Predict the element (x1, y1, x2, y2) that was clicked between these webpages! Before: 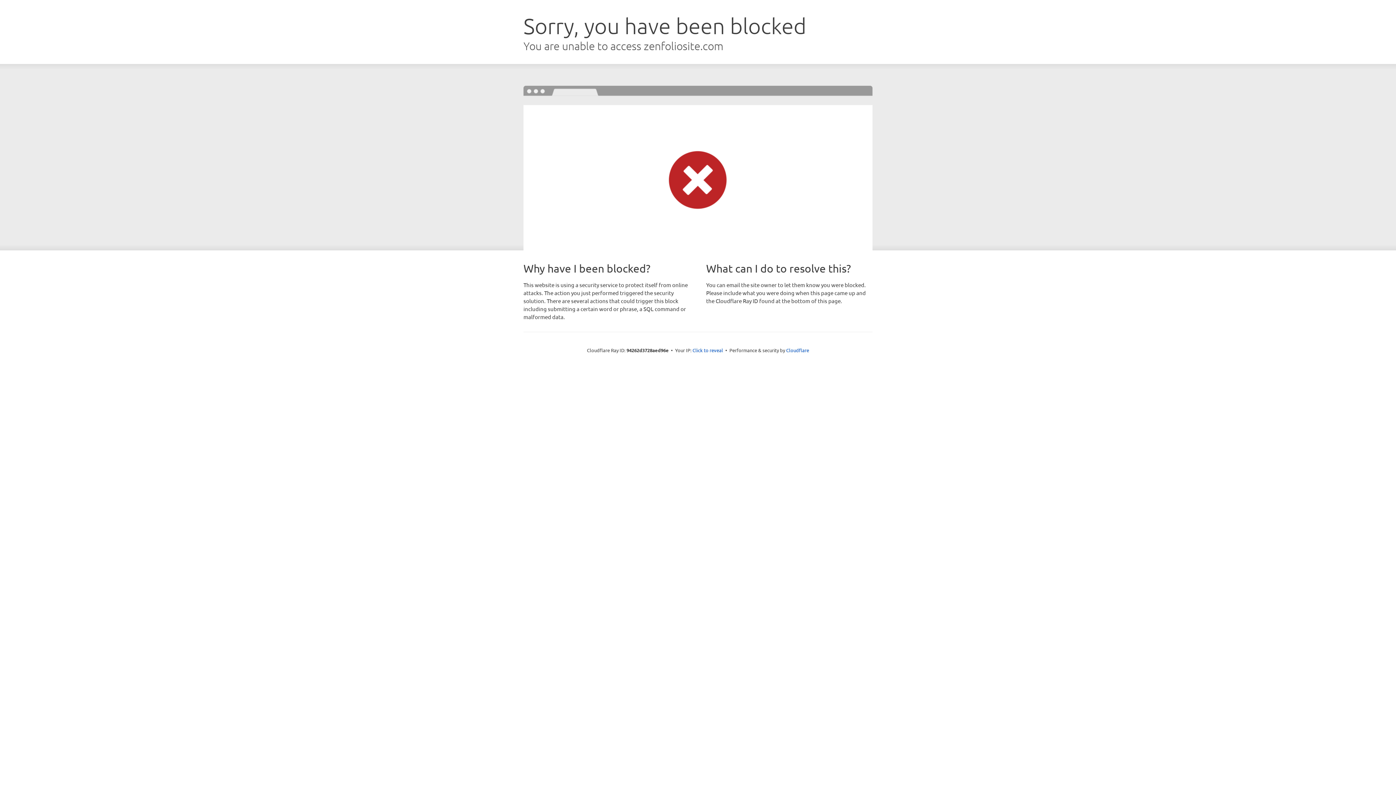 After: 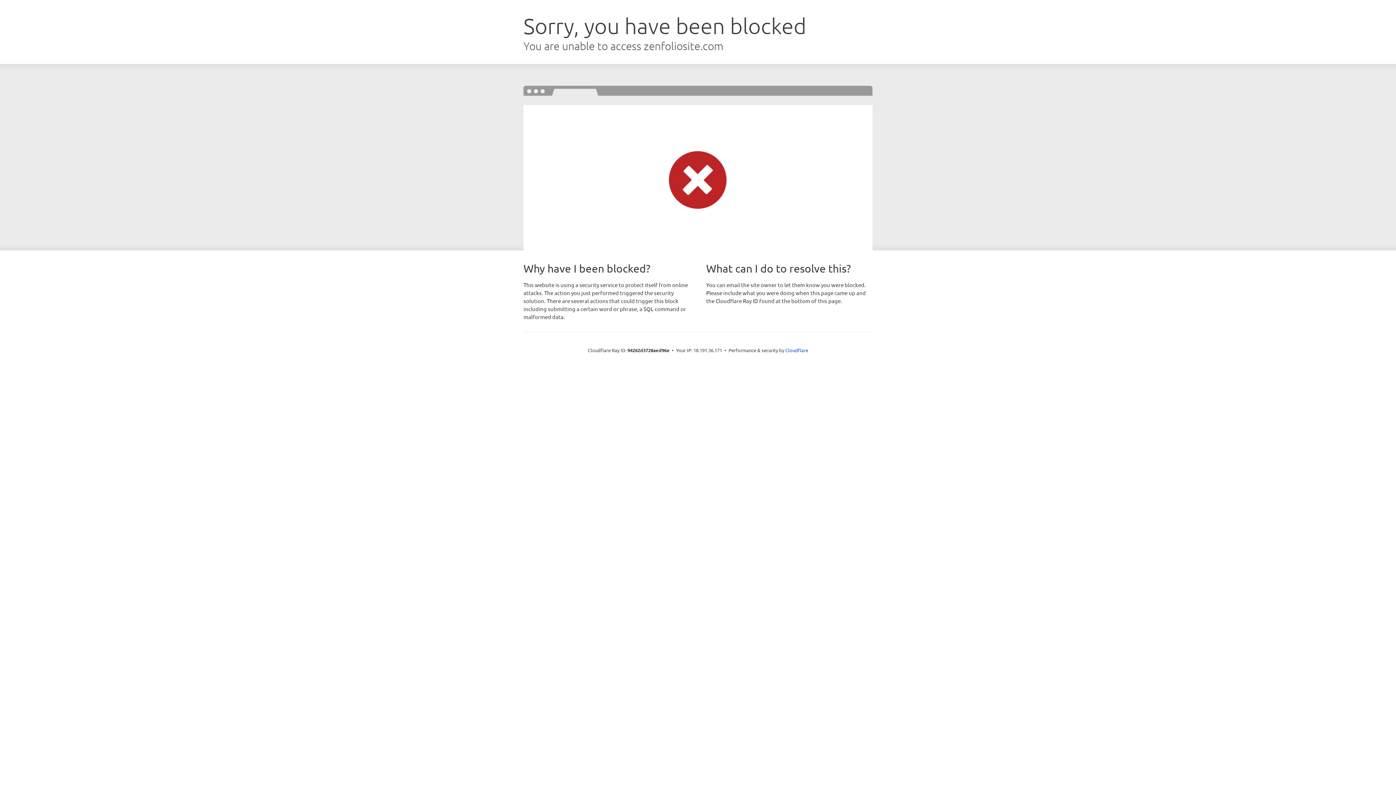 Action: bbox: (692, 346, 723, 353) label: Click to reveal